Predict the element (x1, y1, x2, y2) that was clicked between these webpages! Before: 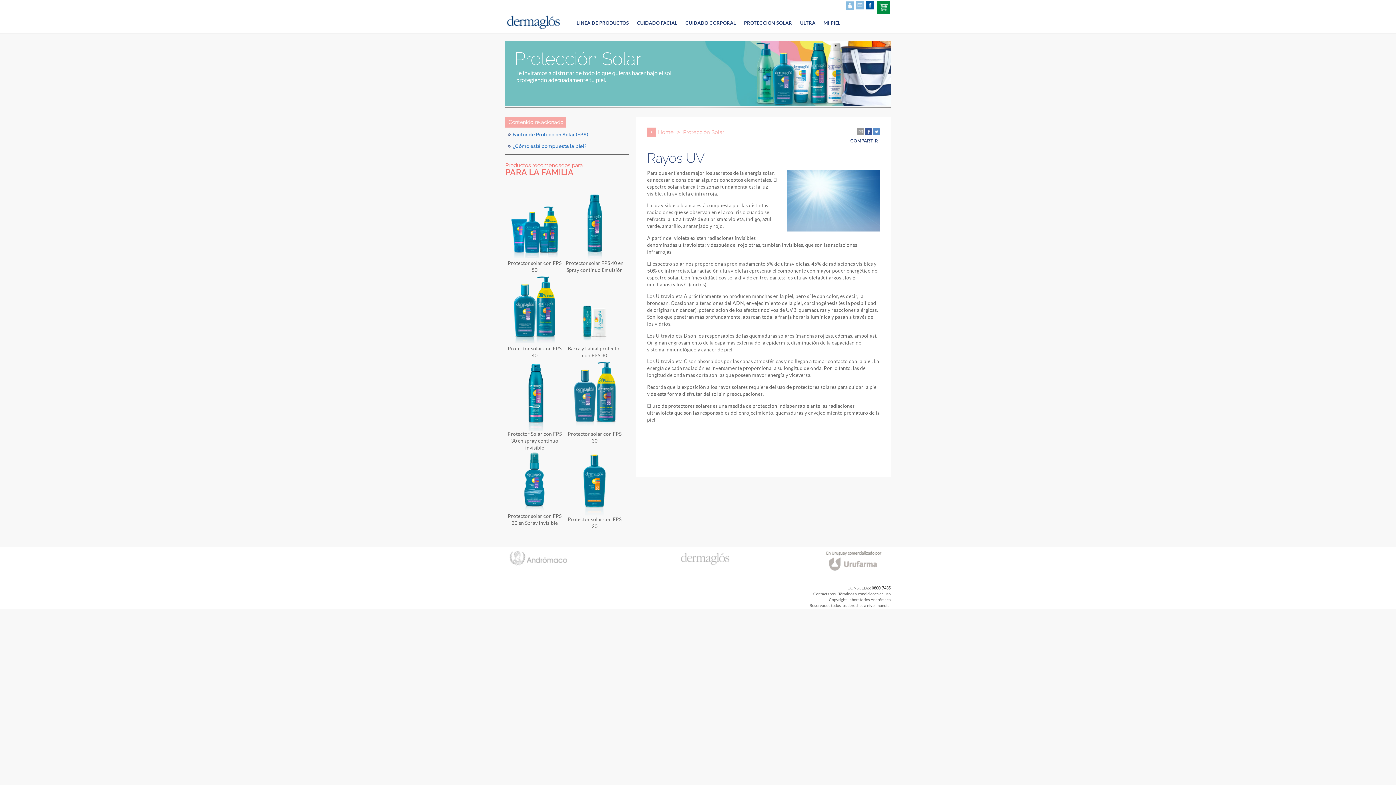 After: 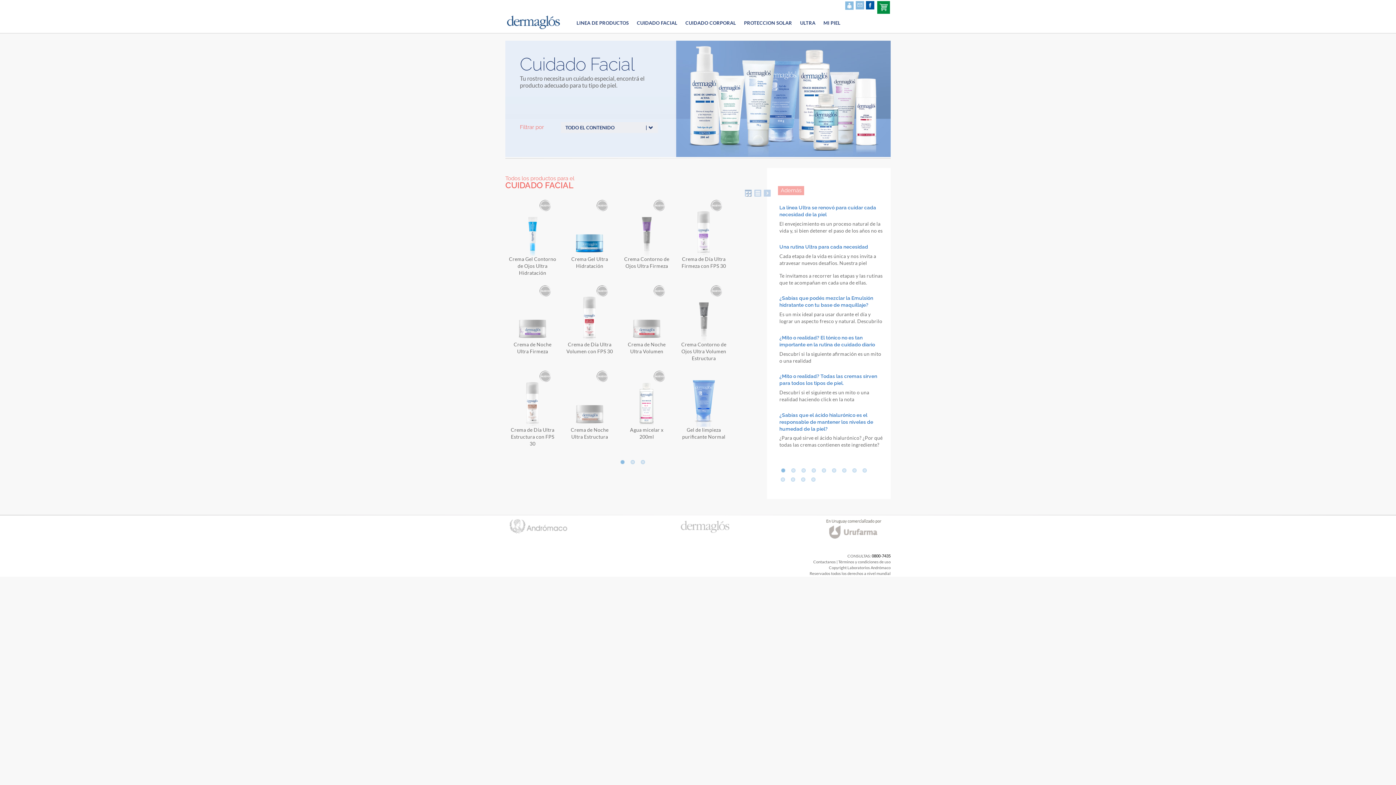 Action: label: CUIDADO FACIAL bbox: (636, 15, 677, 27)